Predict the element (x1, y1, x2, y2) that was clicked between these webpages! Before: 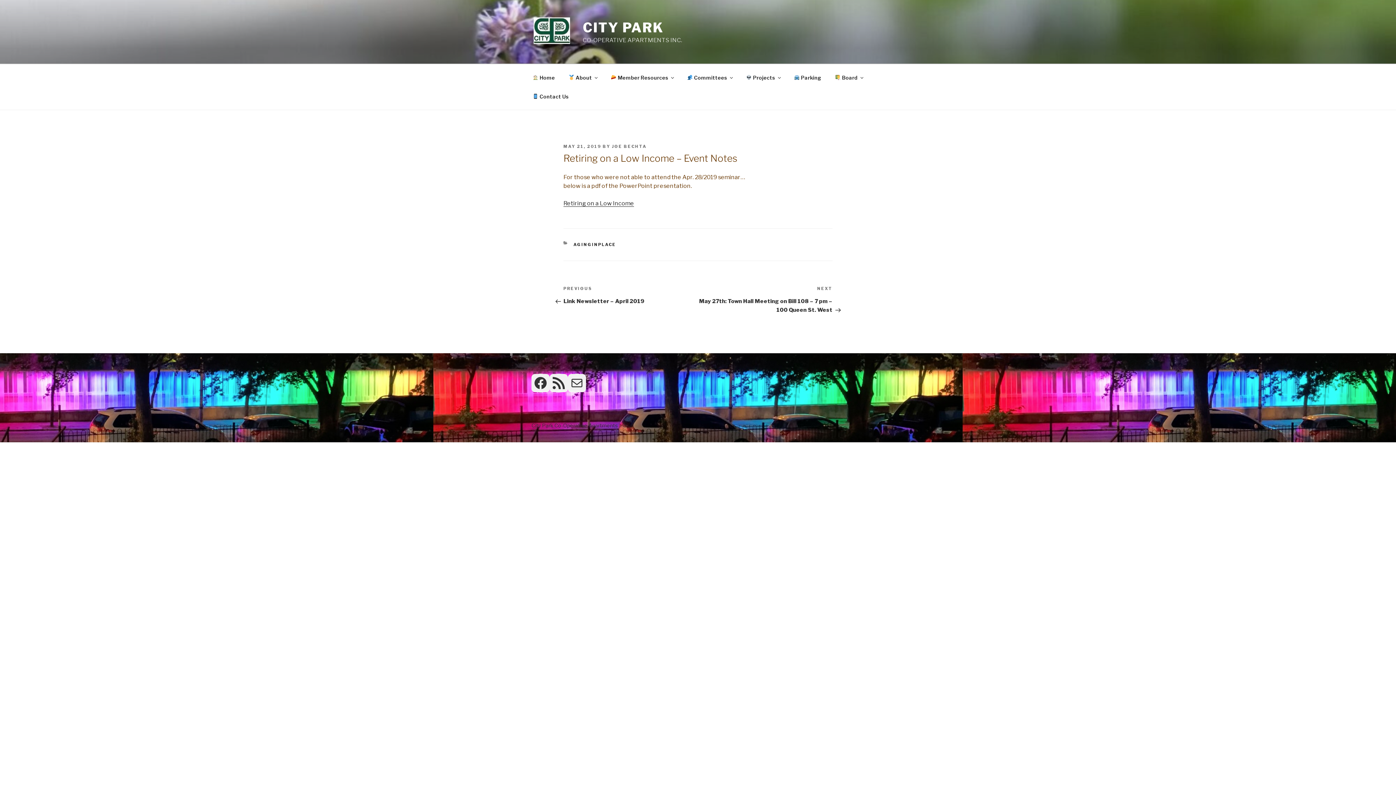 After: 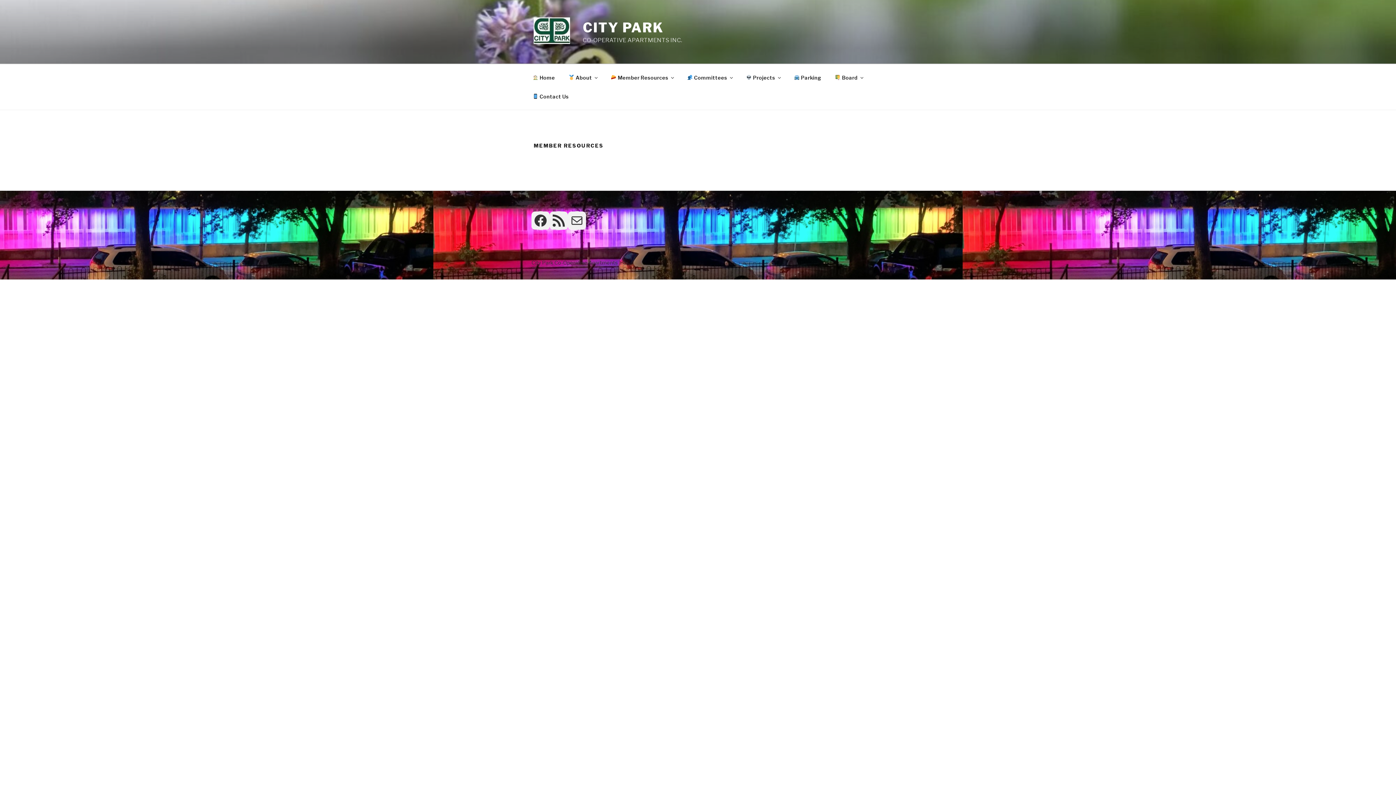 Action: bbox: (604, 68, 679, 87) label:  Member Resources